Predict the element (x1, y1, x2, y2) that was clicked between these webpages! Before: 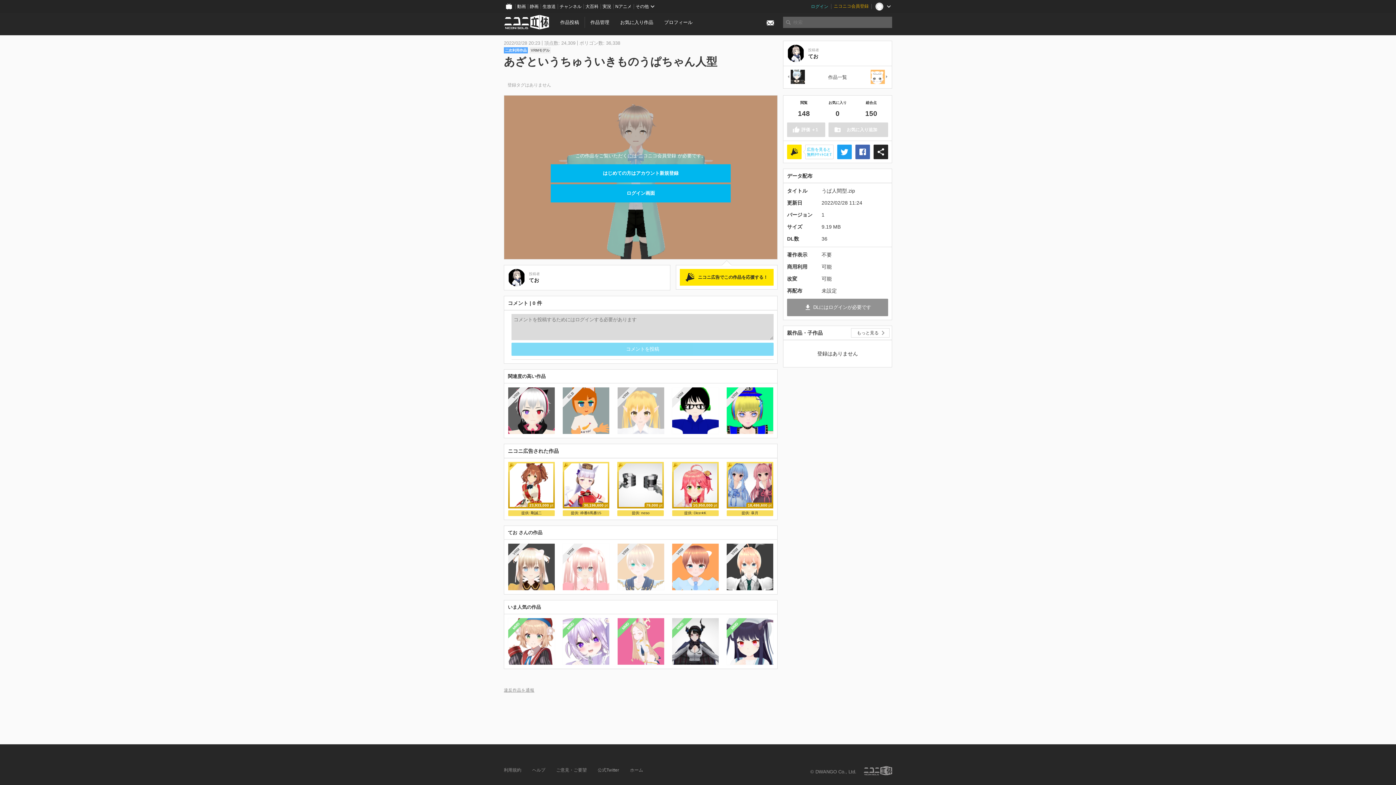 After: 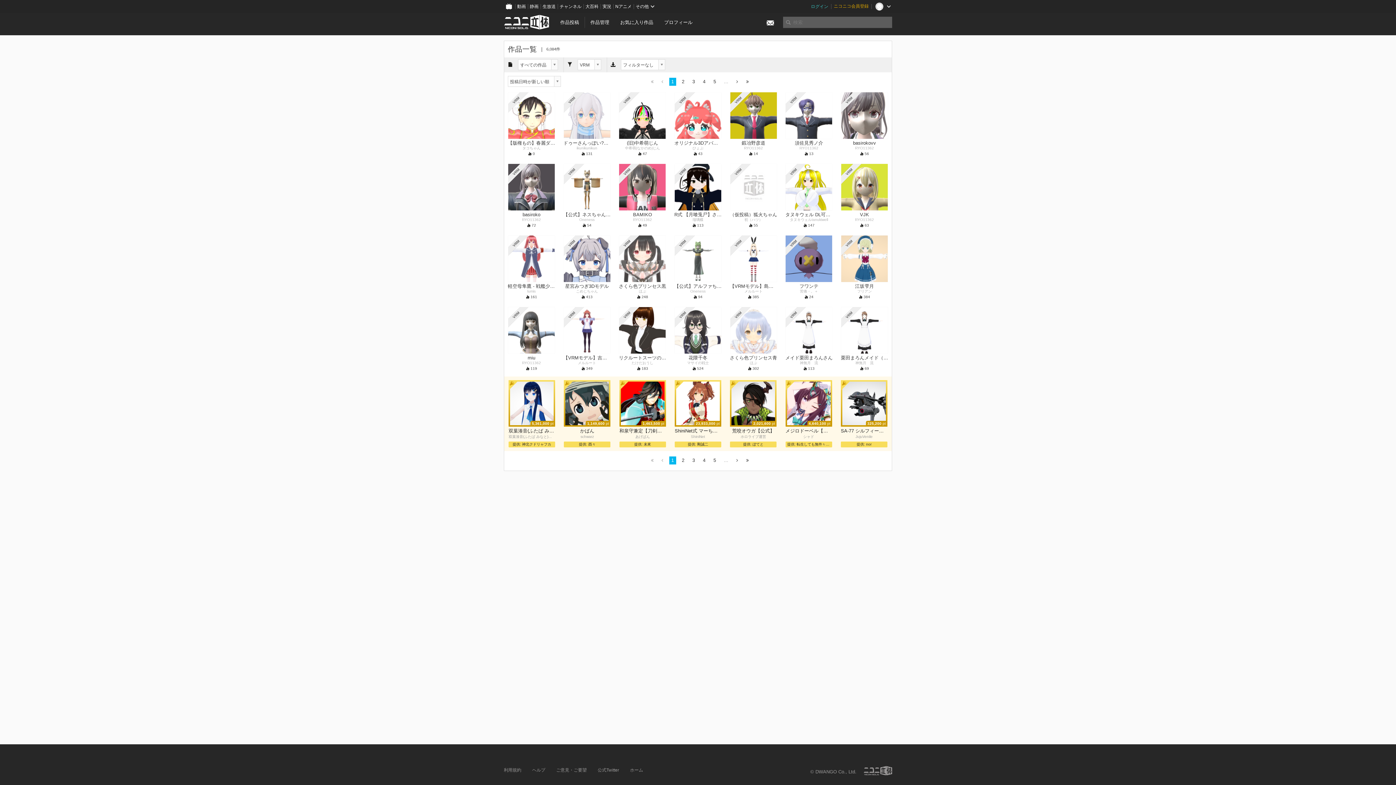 Action: bbox: (529, 47, 550, 53) label: VRMモデル